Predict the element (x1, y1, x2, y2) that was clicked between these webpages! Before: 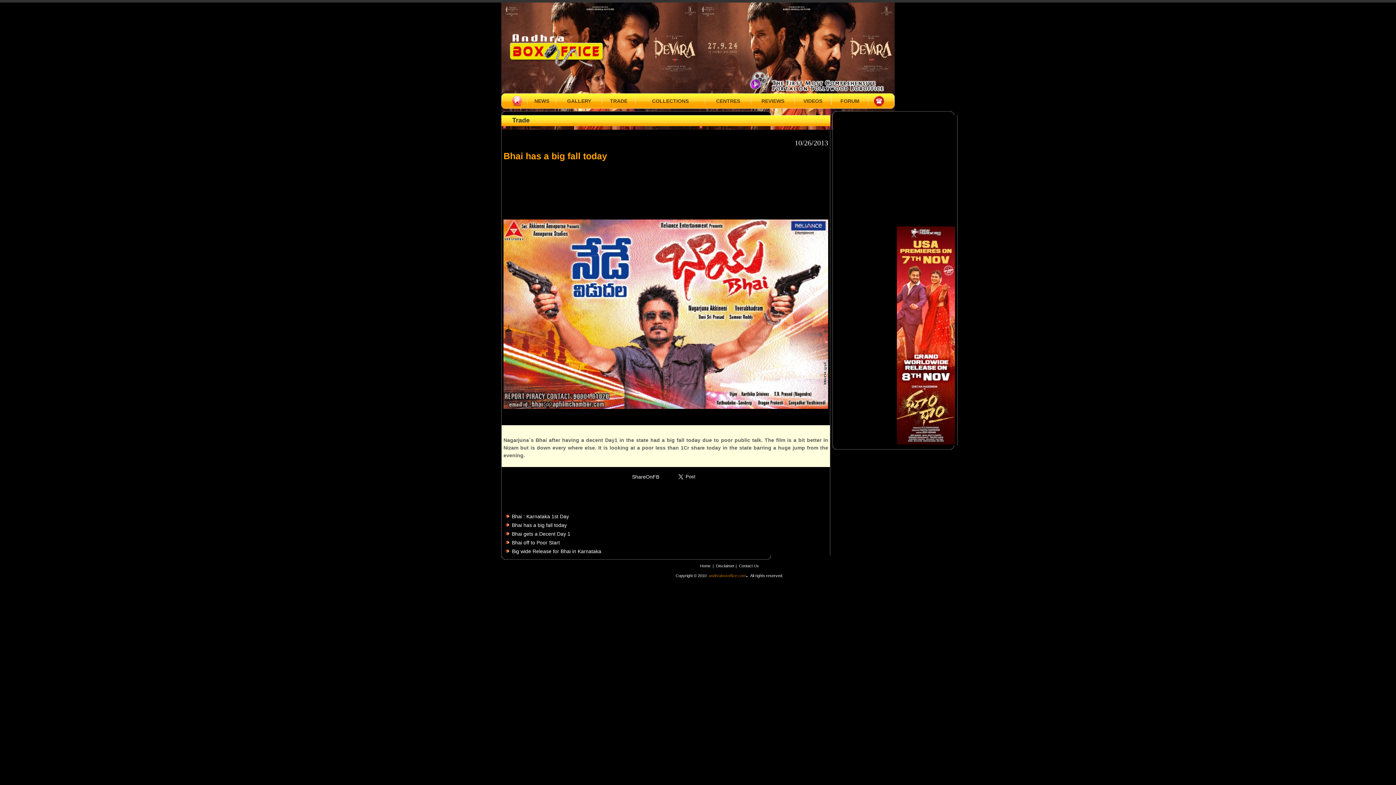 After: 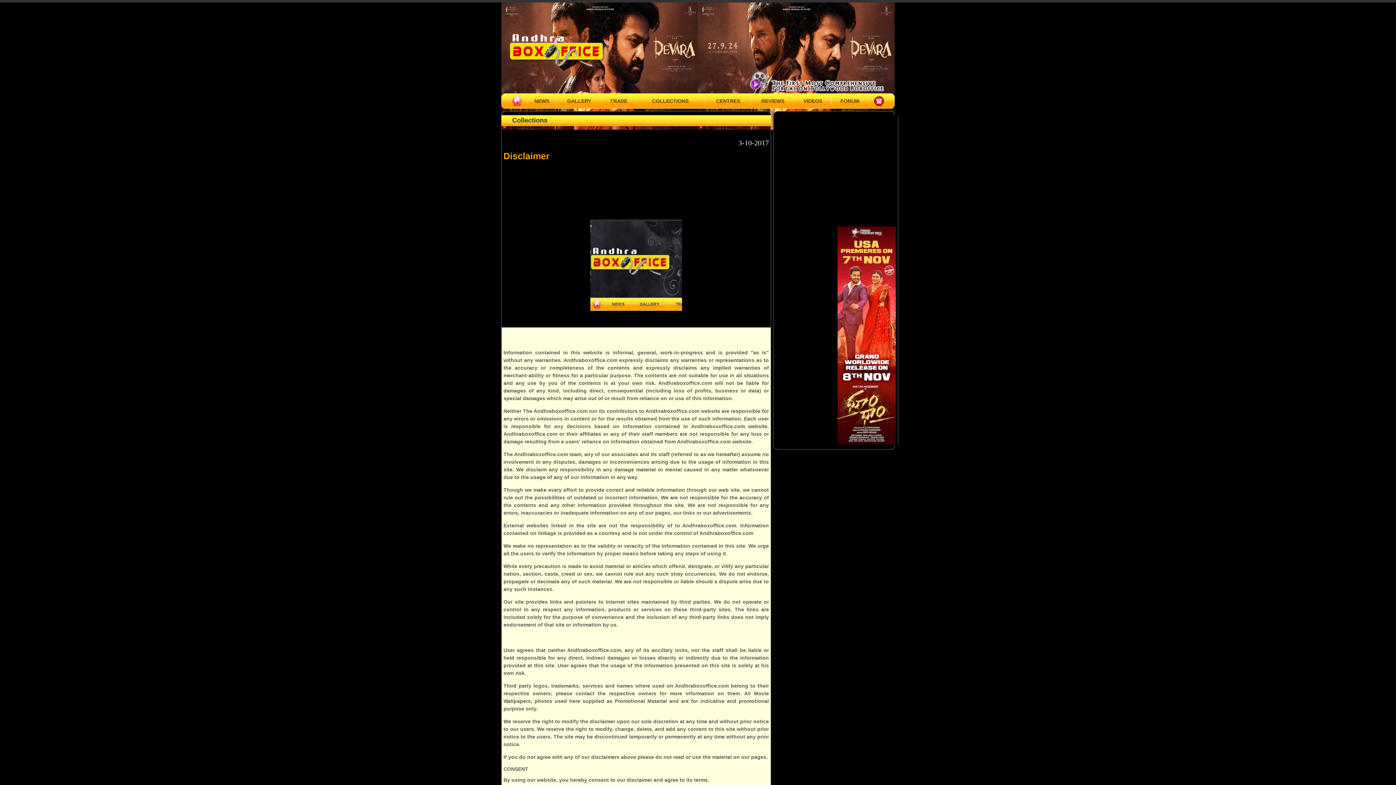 Action: bbox: (716, 564, 735, 568) label: Disclaimer 